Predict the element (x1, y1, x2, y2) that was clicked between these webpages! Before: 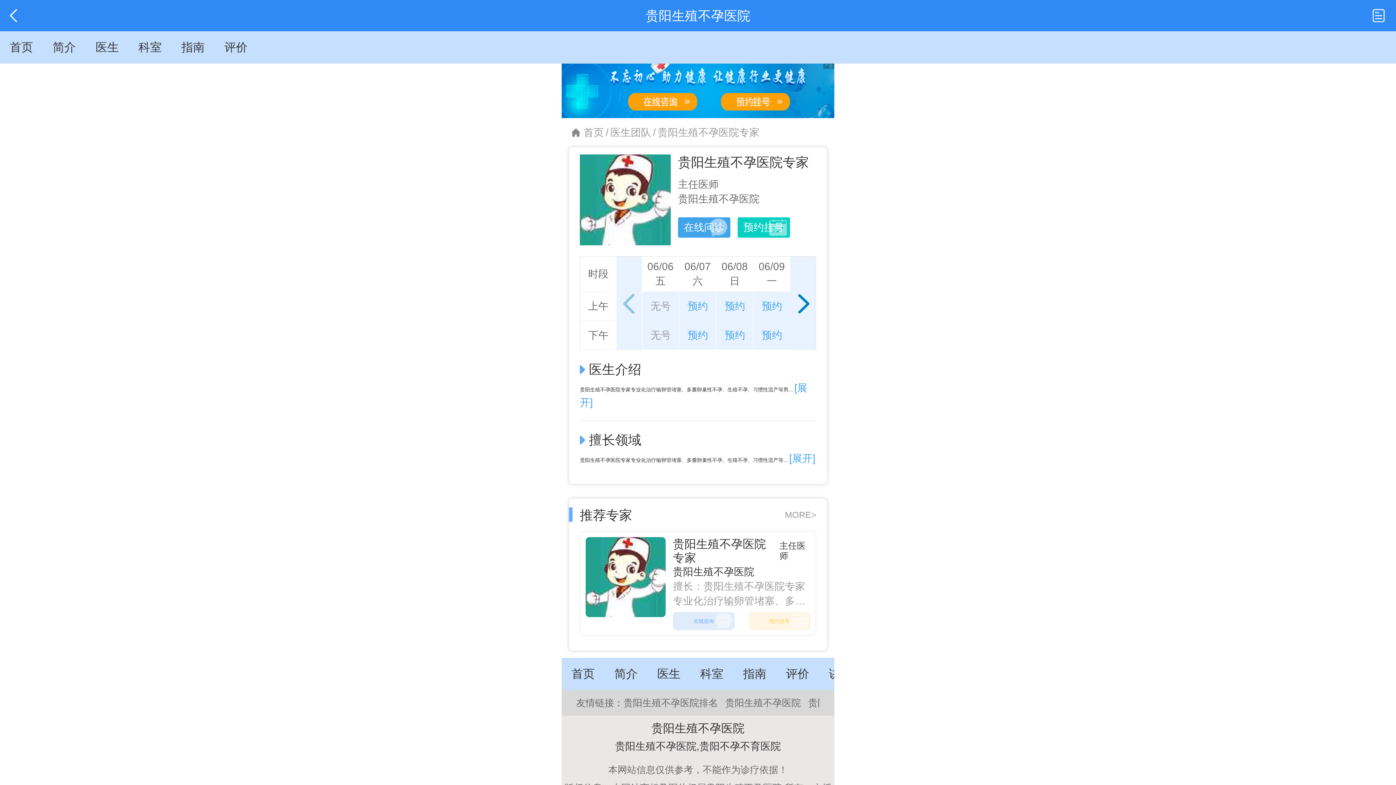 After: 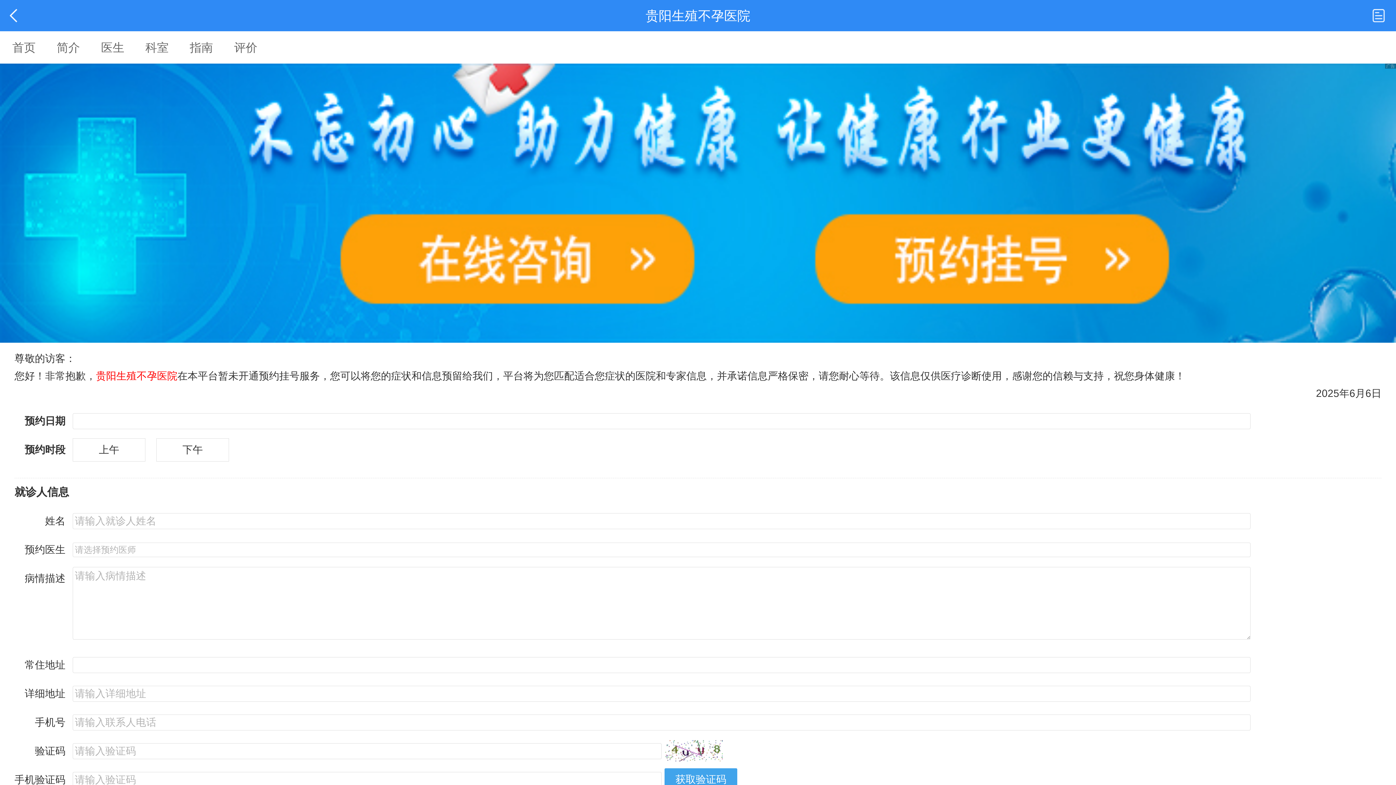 Action: bbox: (561, 63, 834, 118)